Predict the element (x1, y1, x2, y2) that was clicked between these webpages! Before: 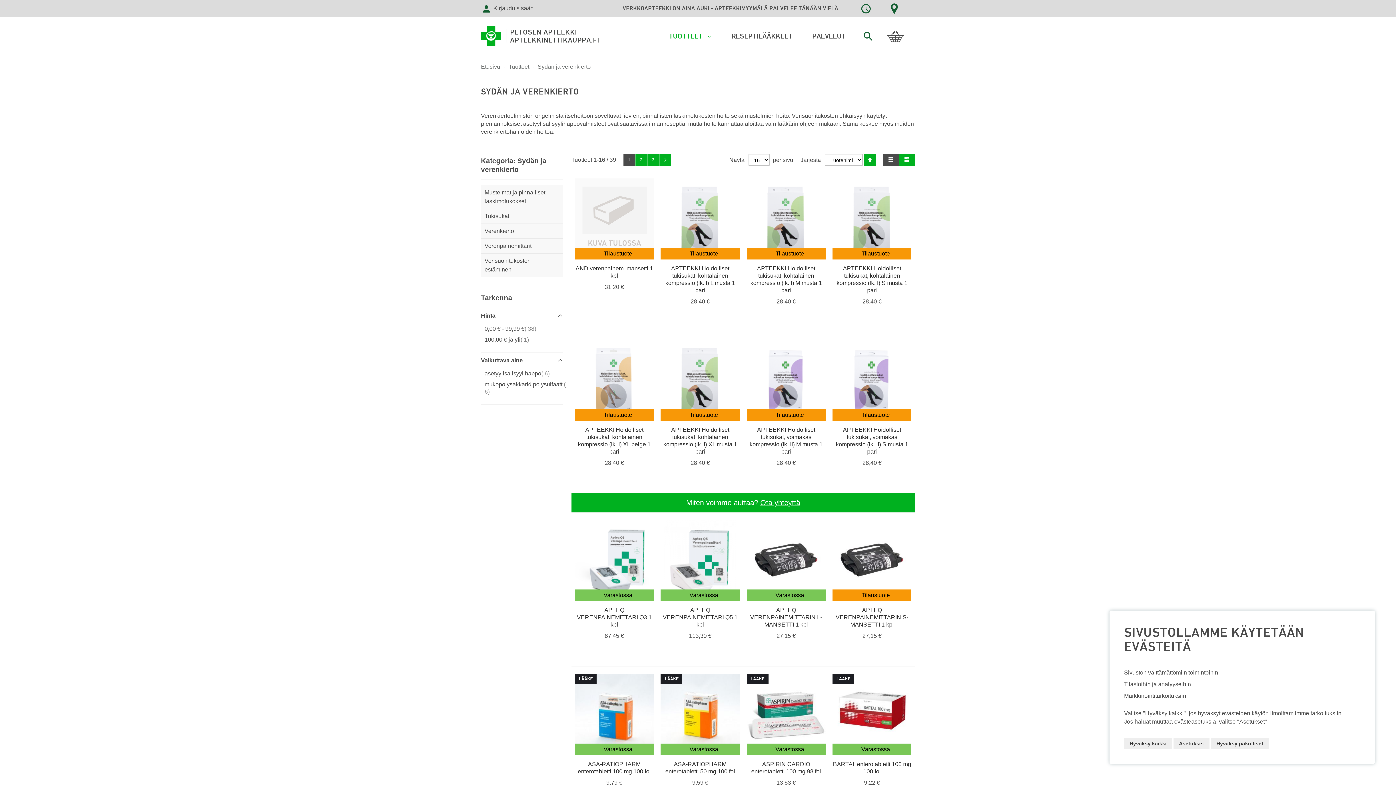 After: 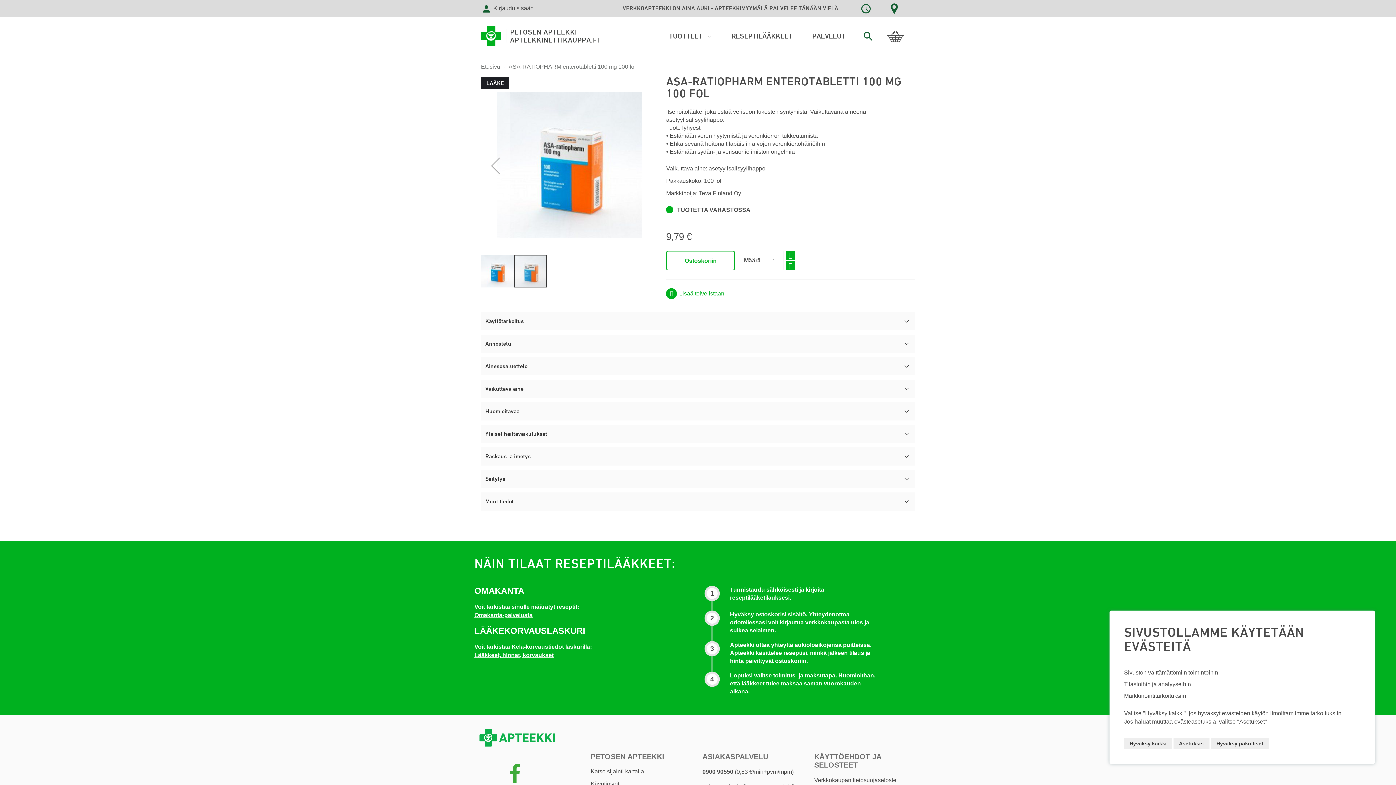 Action: bbox: (574, 674, 654, 755)